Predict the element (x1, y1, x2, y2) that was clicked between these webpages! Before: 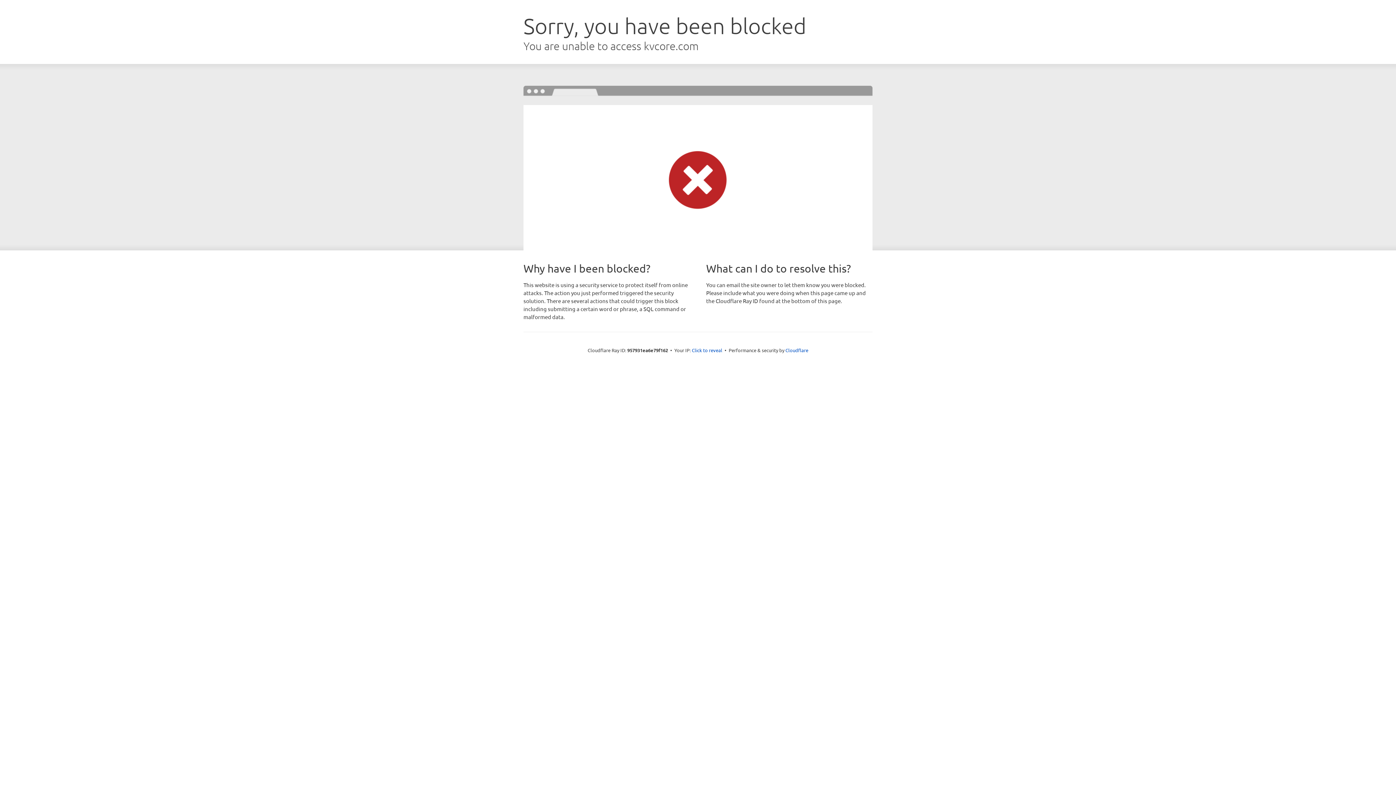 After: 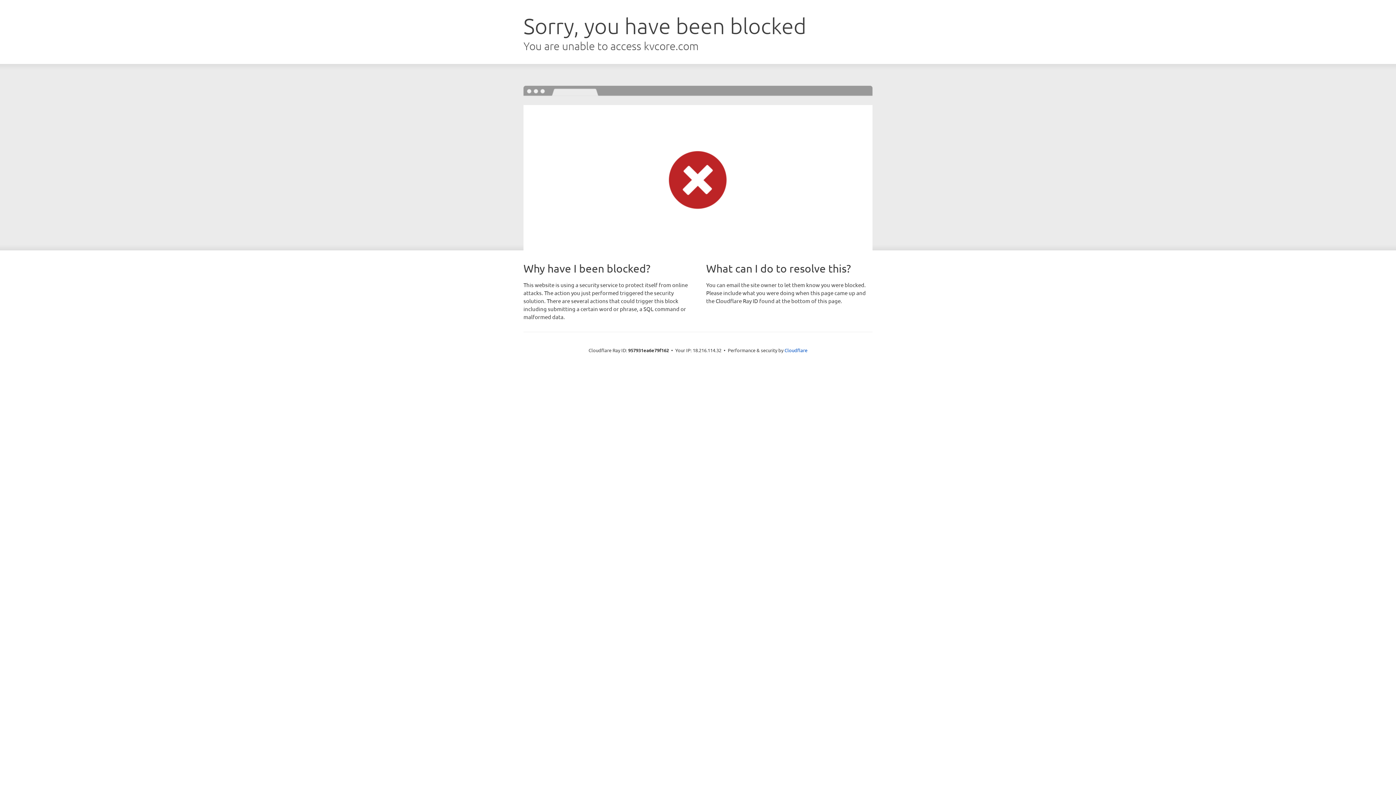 Action: bbox: (692, 346, 722, 353) label: Click to reveal